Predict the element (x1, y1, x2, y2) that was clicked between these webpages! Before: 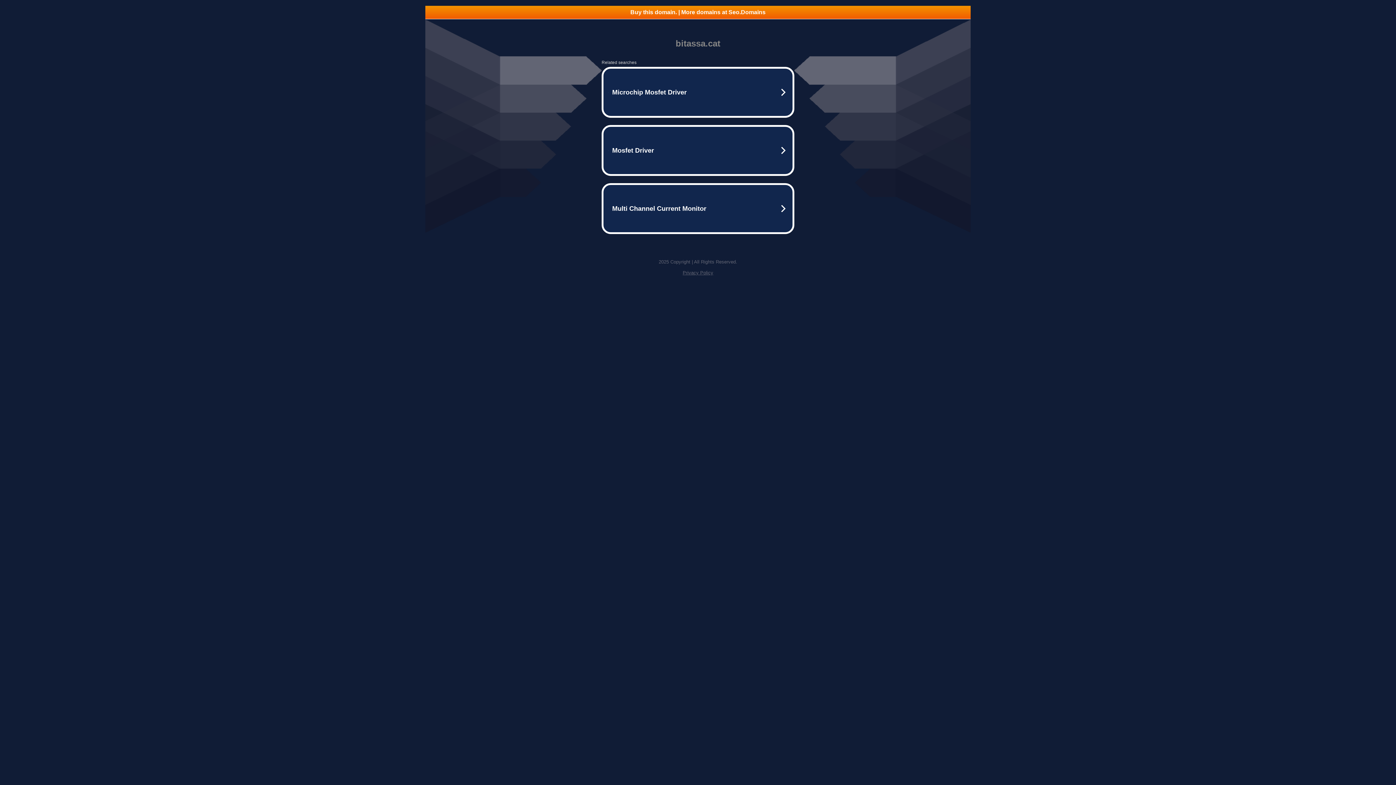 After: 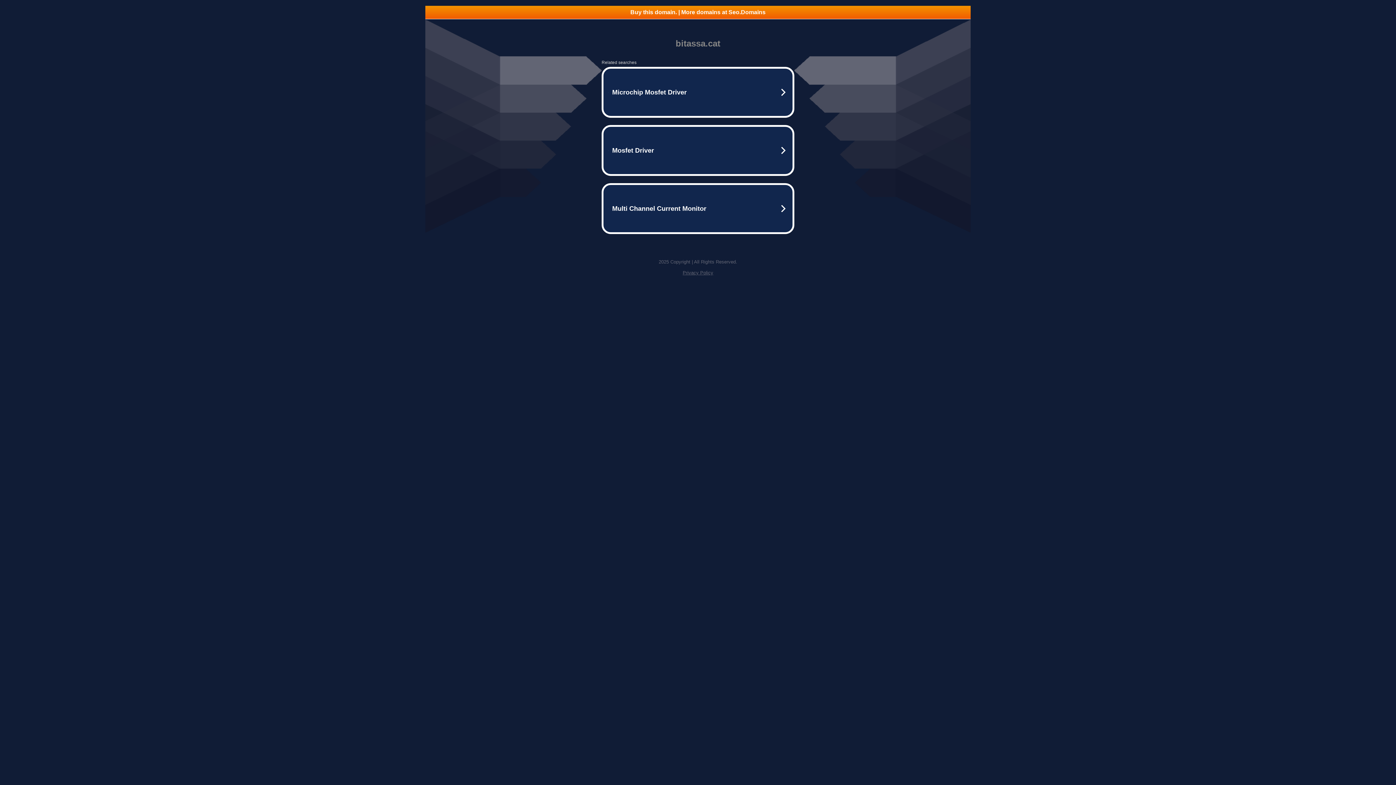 Action: bbox: (682, 270, 713, 275) label: Privacy Policy